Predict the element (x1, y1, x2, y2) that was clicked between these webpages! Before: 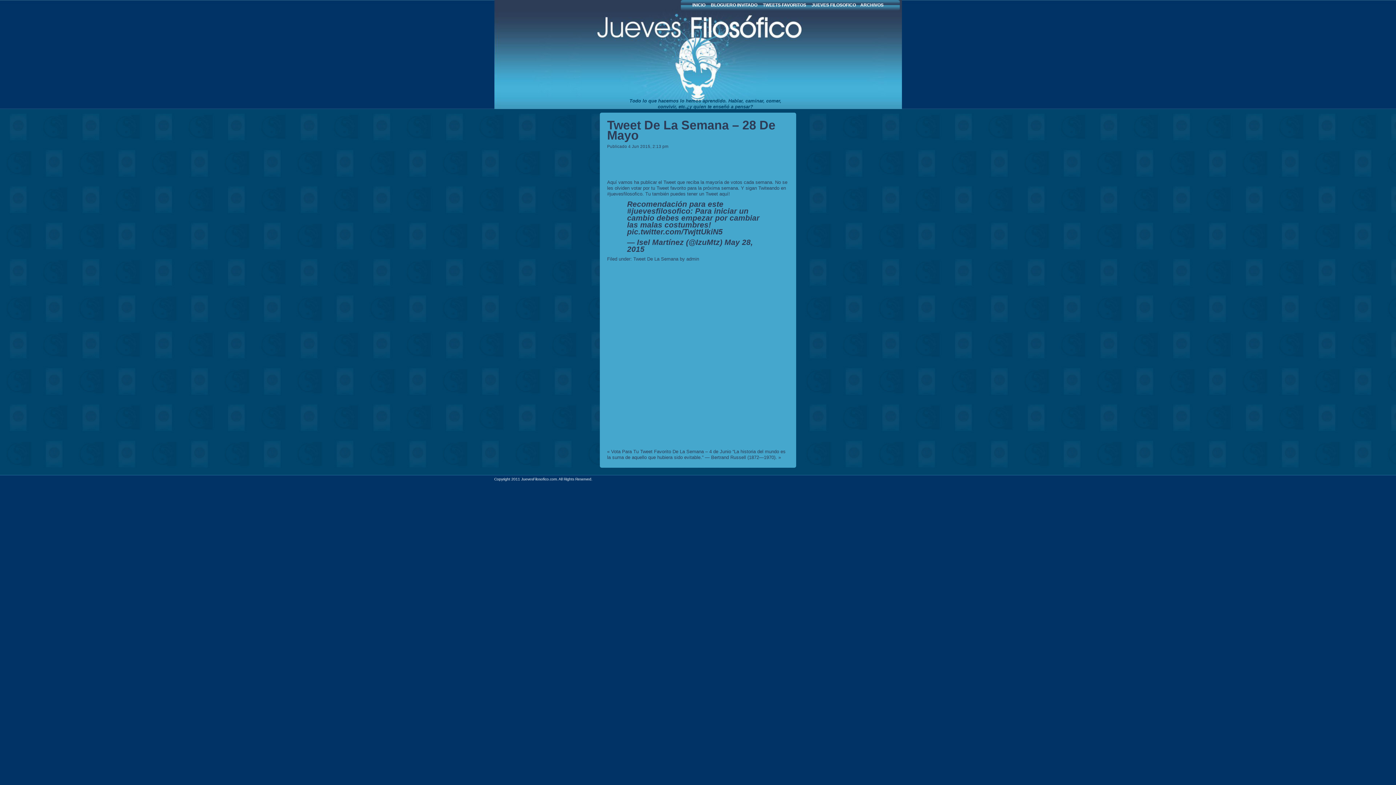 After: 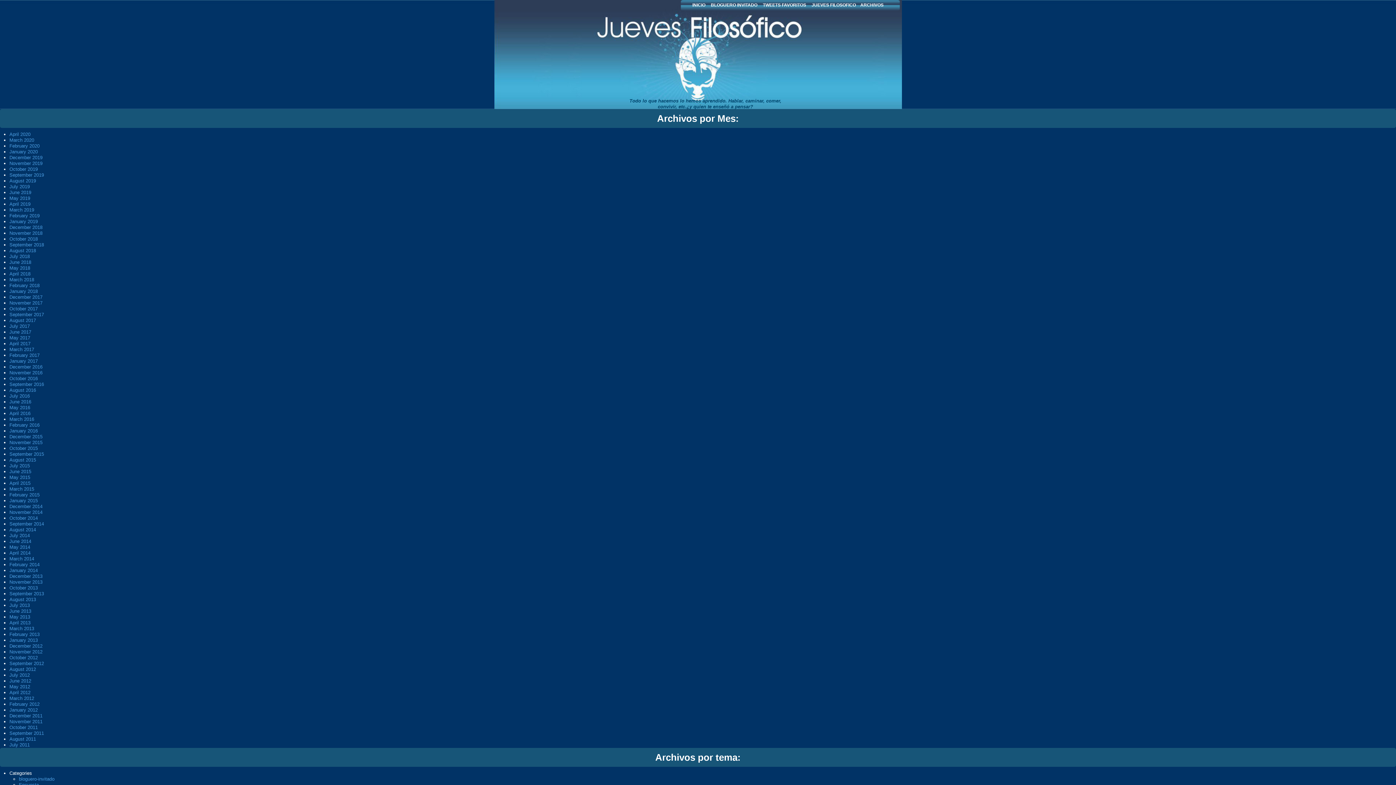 Action: bbox: (860, 2, 883, 7) label: ARCHIVOS